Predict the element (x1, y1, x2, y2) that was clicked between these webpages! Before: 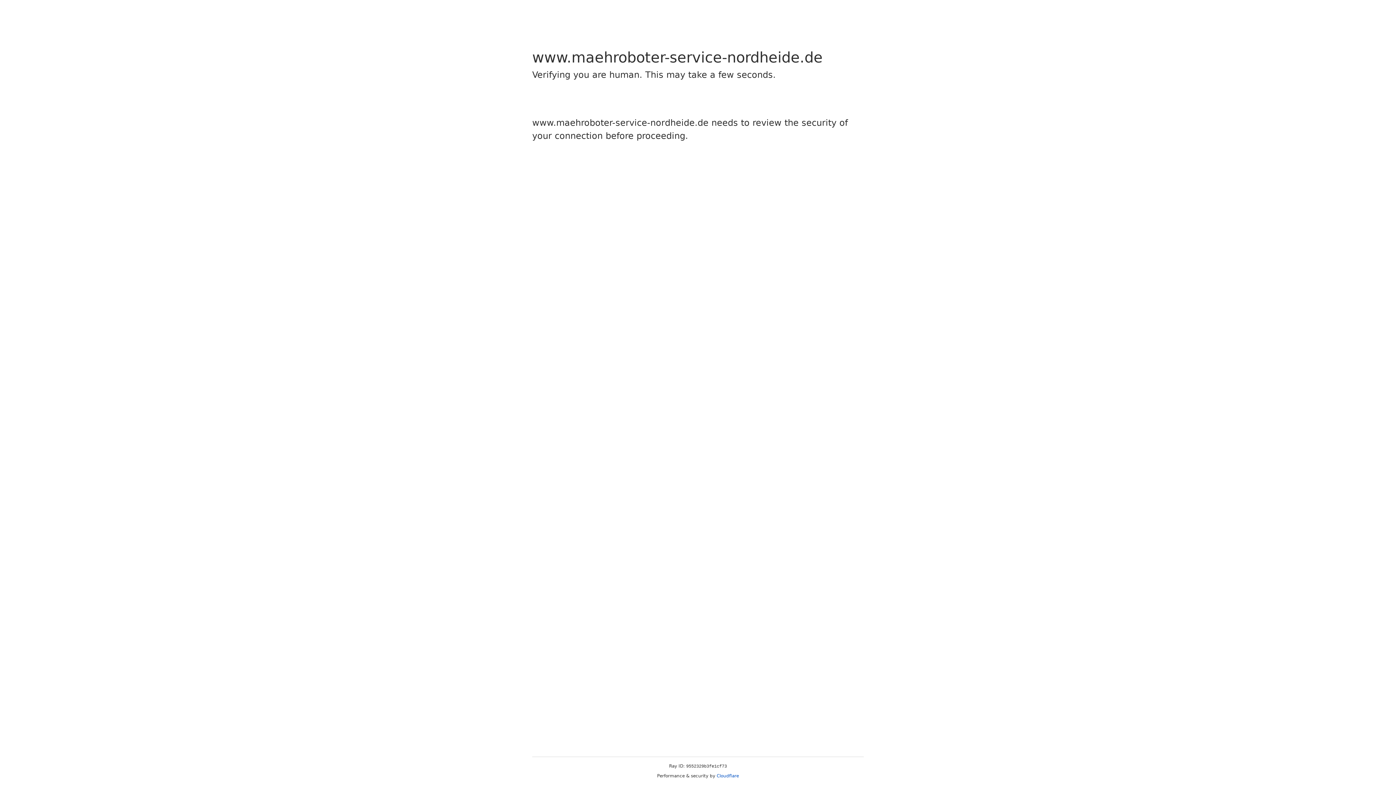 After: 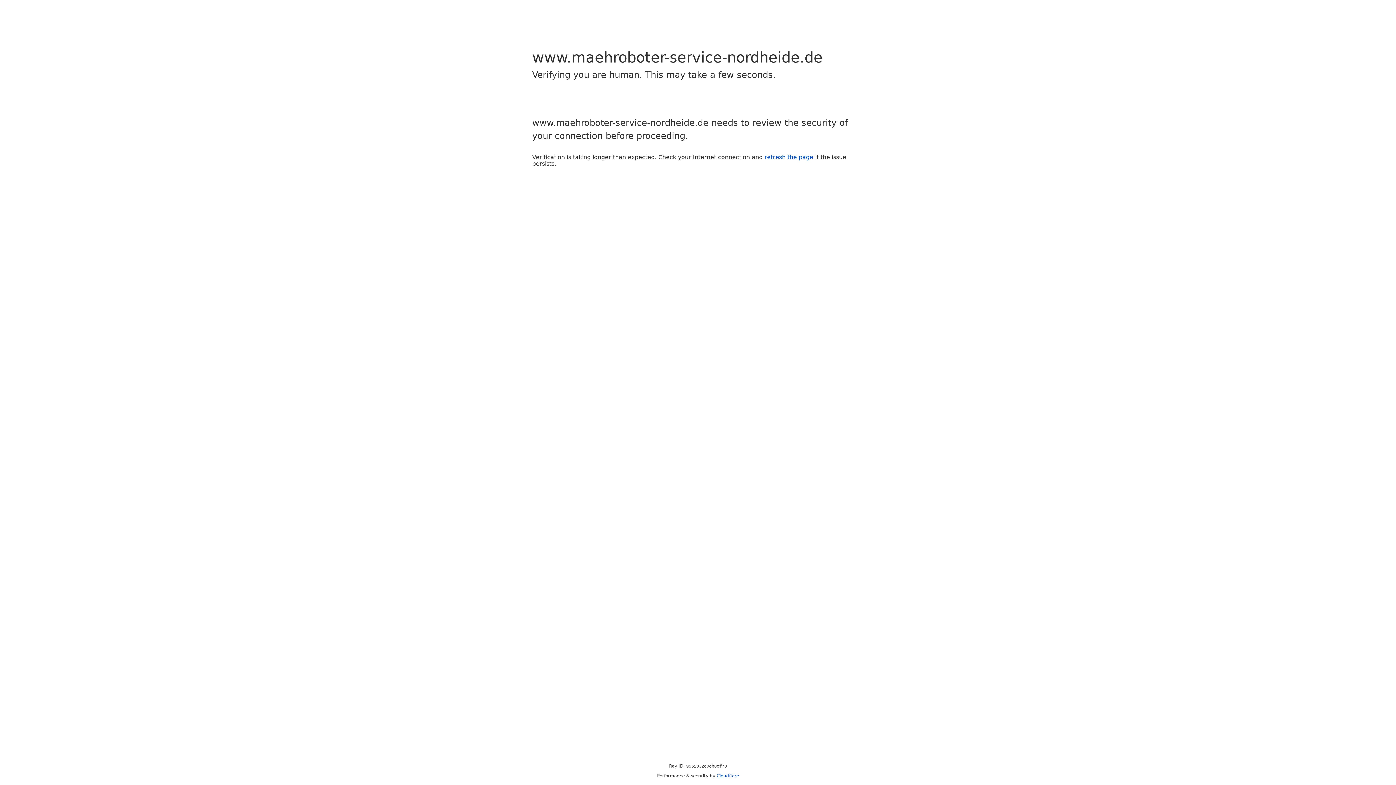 Action: label: Cloudflare bbox: (716, 773, 739, 778)